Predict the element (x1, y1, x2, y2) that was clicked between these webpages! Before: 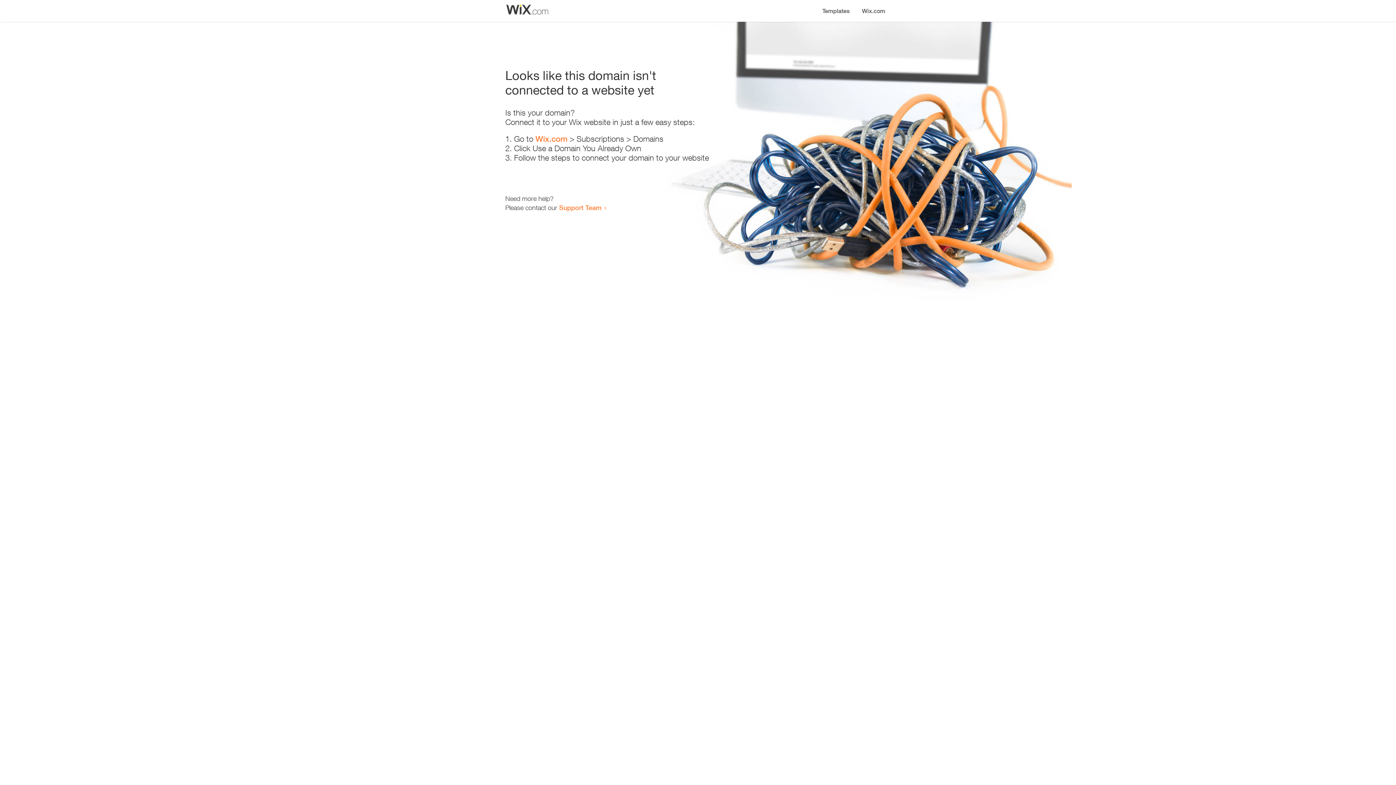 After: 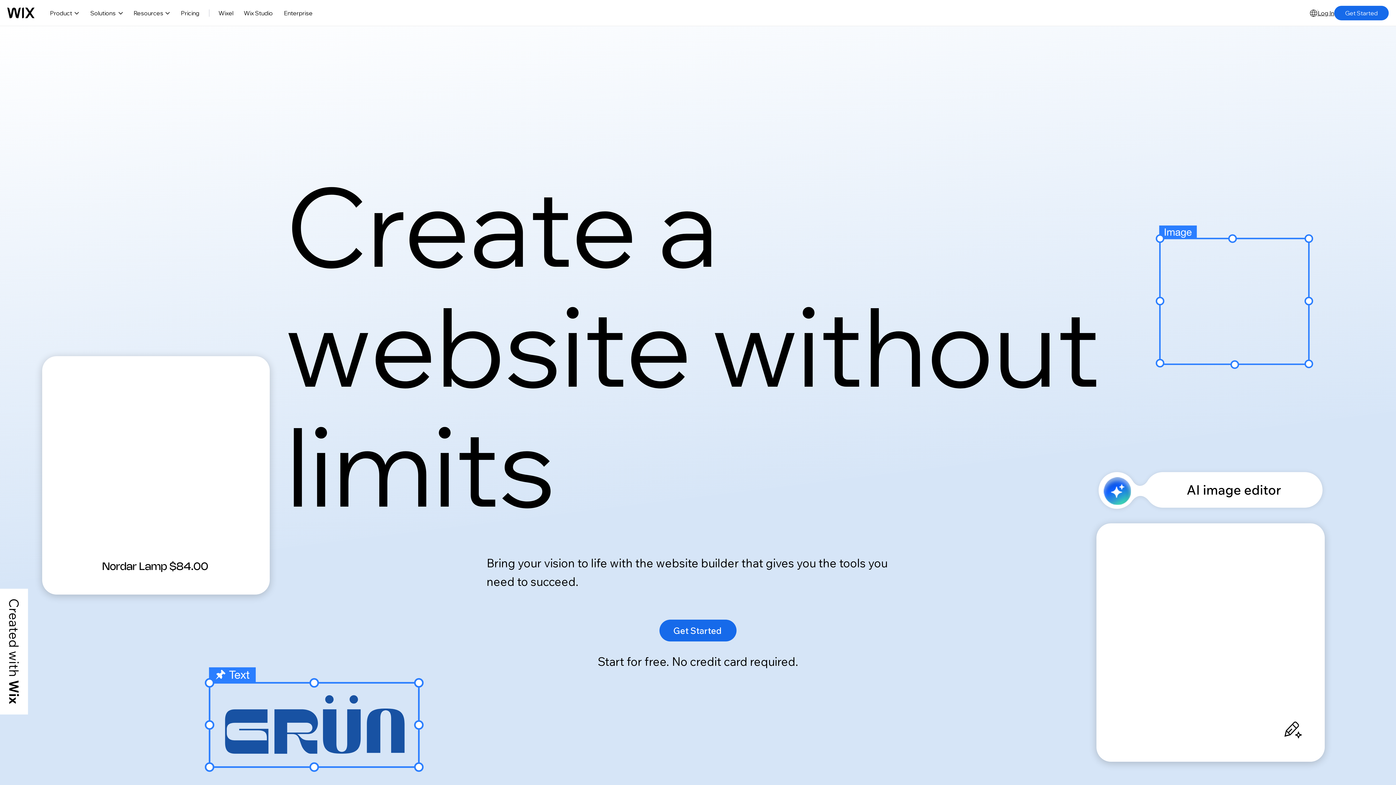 Action: label: Wix.com bbox: (856, 0, 890, 14)